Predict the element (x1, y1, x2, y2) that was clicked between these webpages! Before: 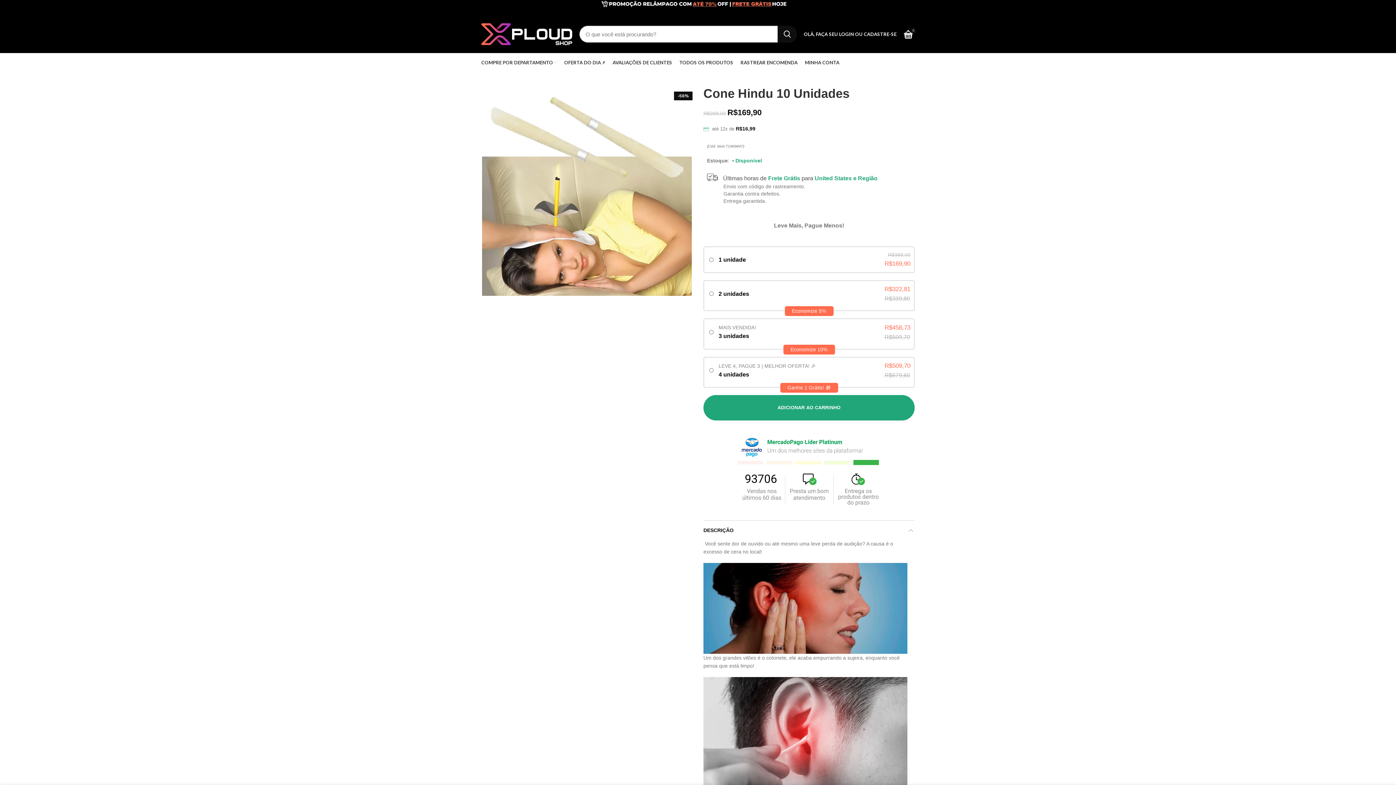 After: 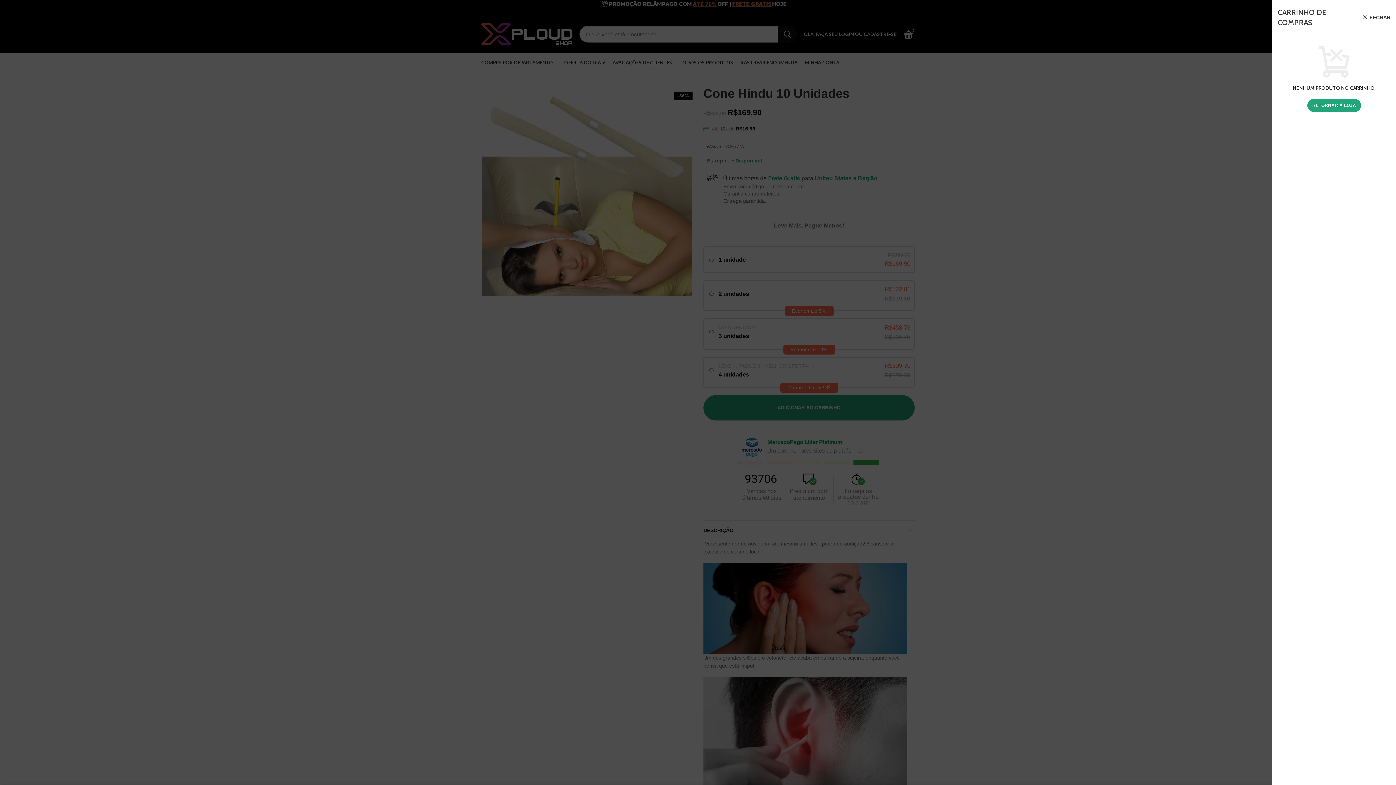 Action: bbox: (900, 26, 916, 41) label: 0